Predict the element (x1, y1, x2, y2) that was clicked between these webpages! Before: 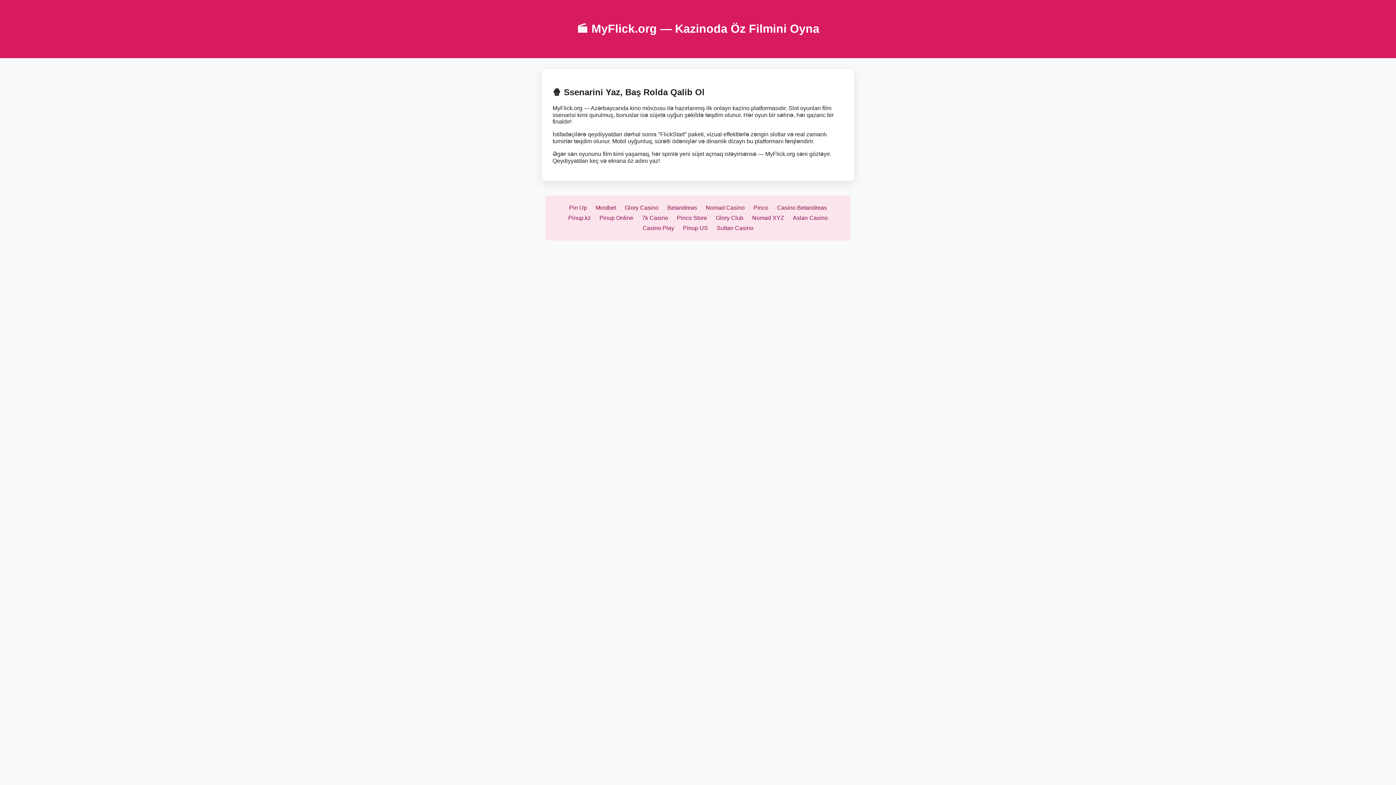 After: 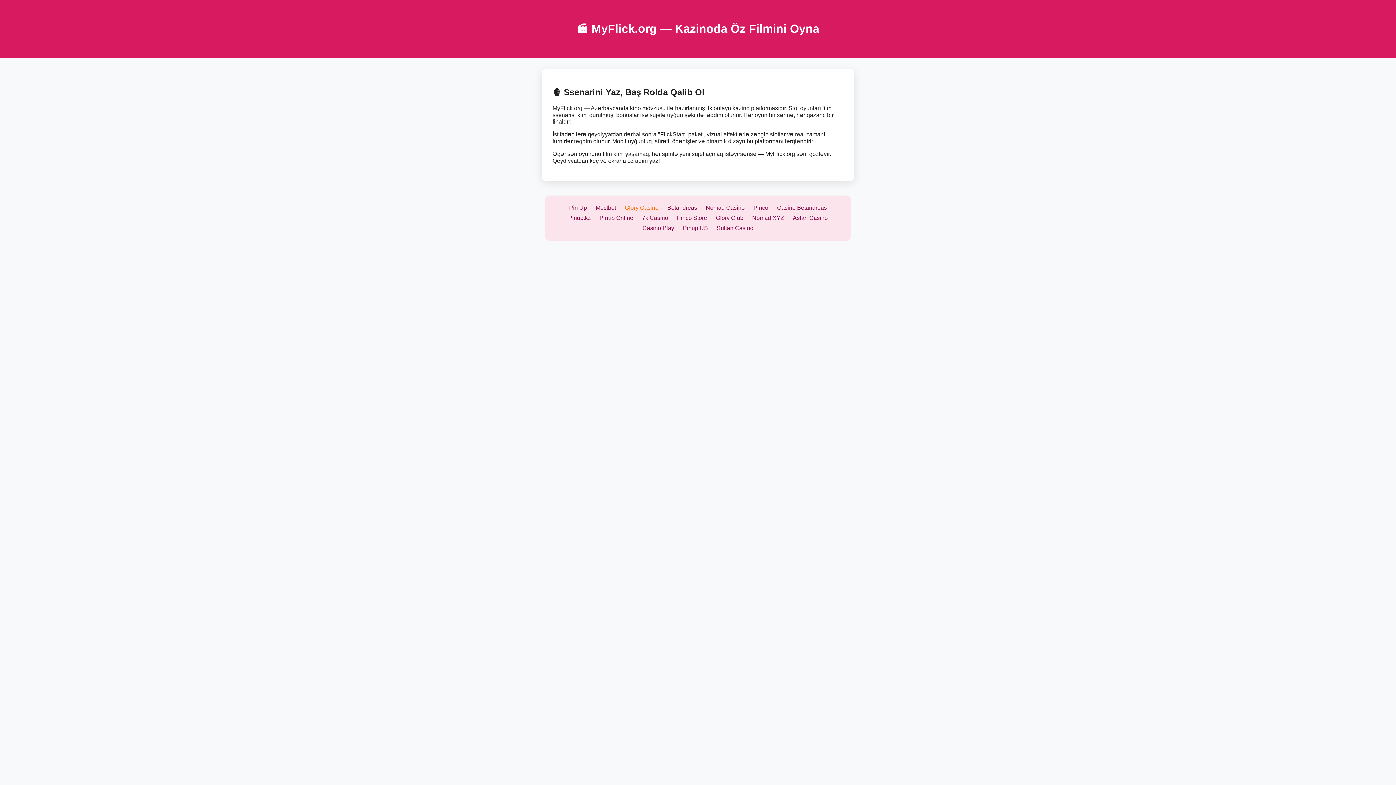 Action: label: Glory Casino bbox: (624, 204, 658, 211)